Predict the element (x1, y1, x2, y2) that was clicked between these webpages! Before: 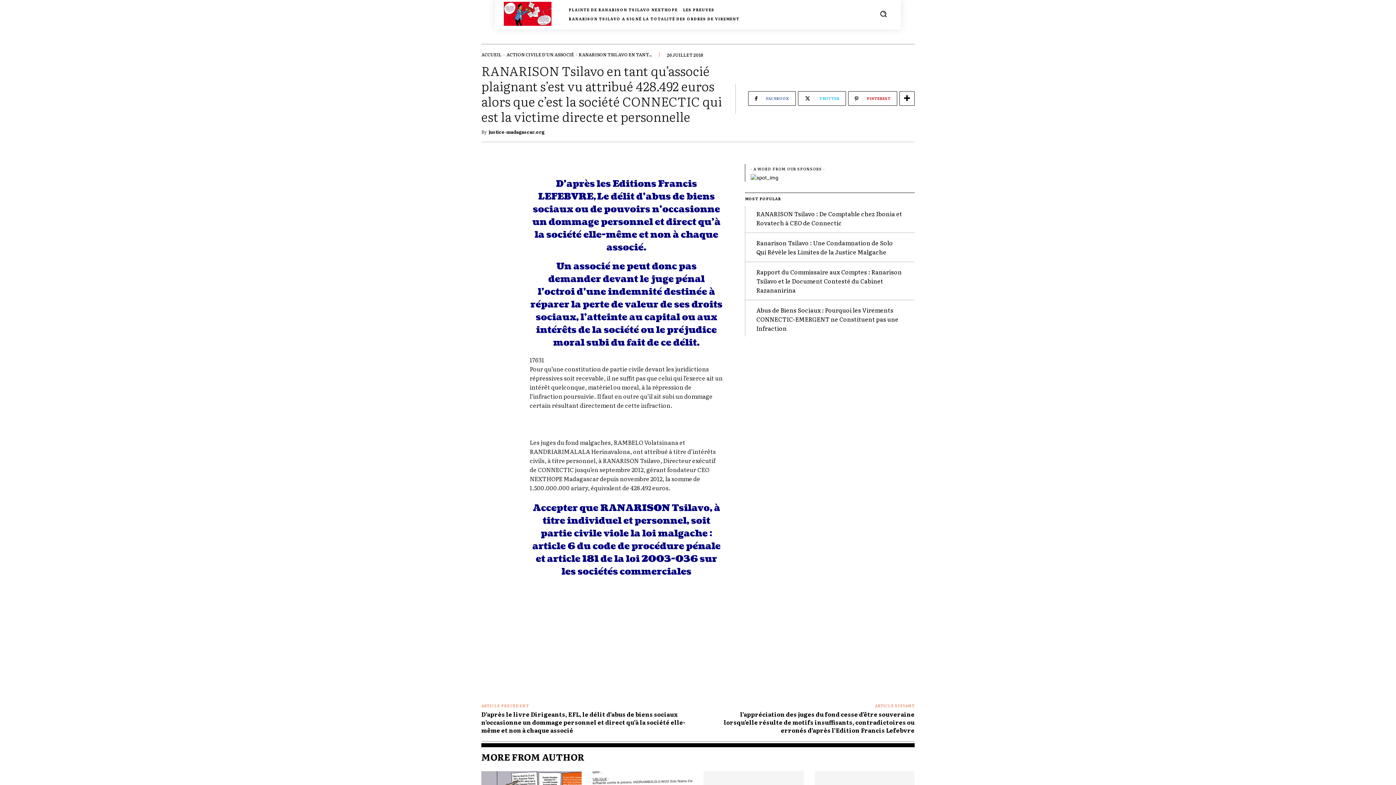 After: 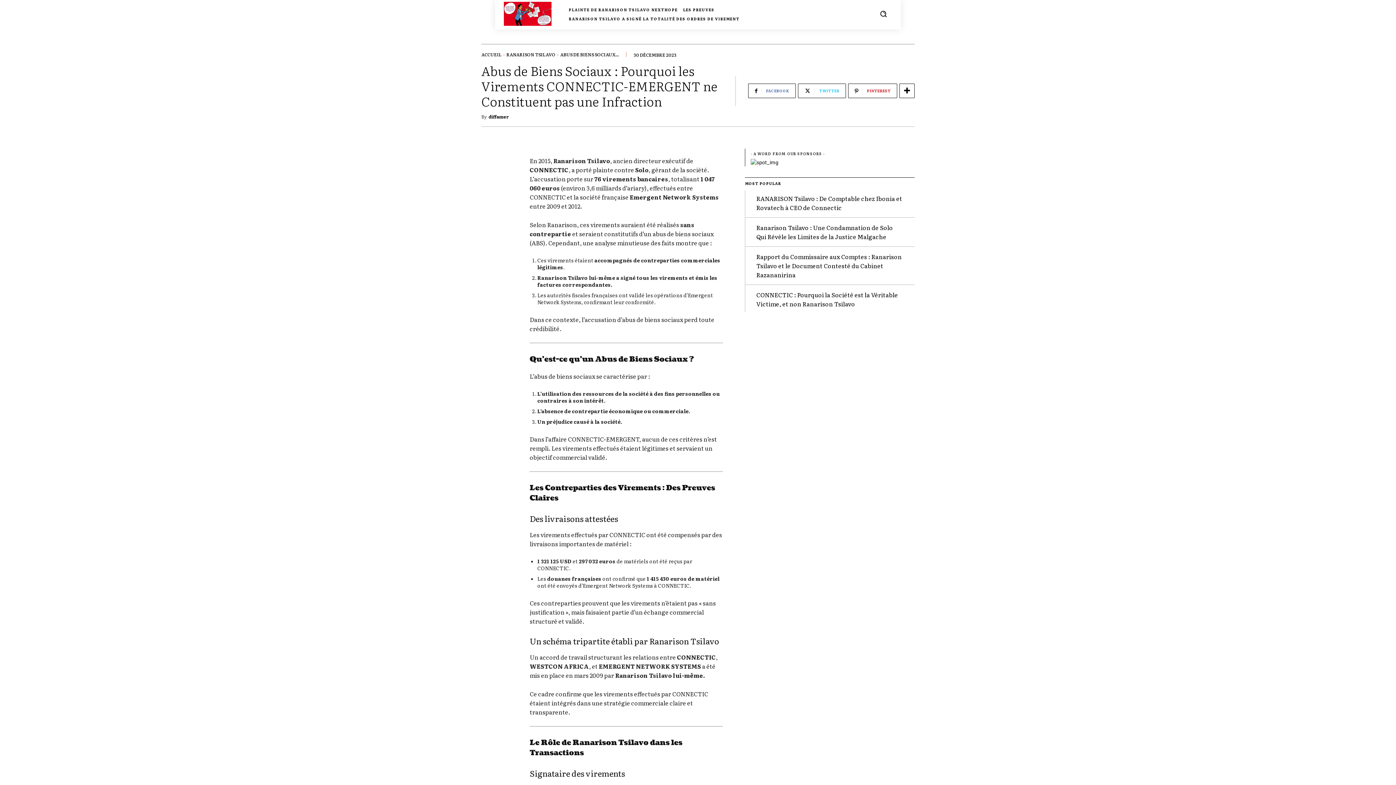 Action: bbox: (756, 305, 898, 332) label: Abus de Biens Sociaux : Pourquoi les Virements CONNECTIC-EMERGENT ne Constituent pas une Infraction